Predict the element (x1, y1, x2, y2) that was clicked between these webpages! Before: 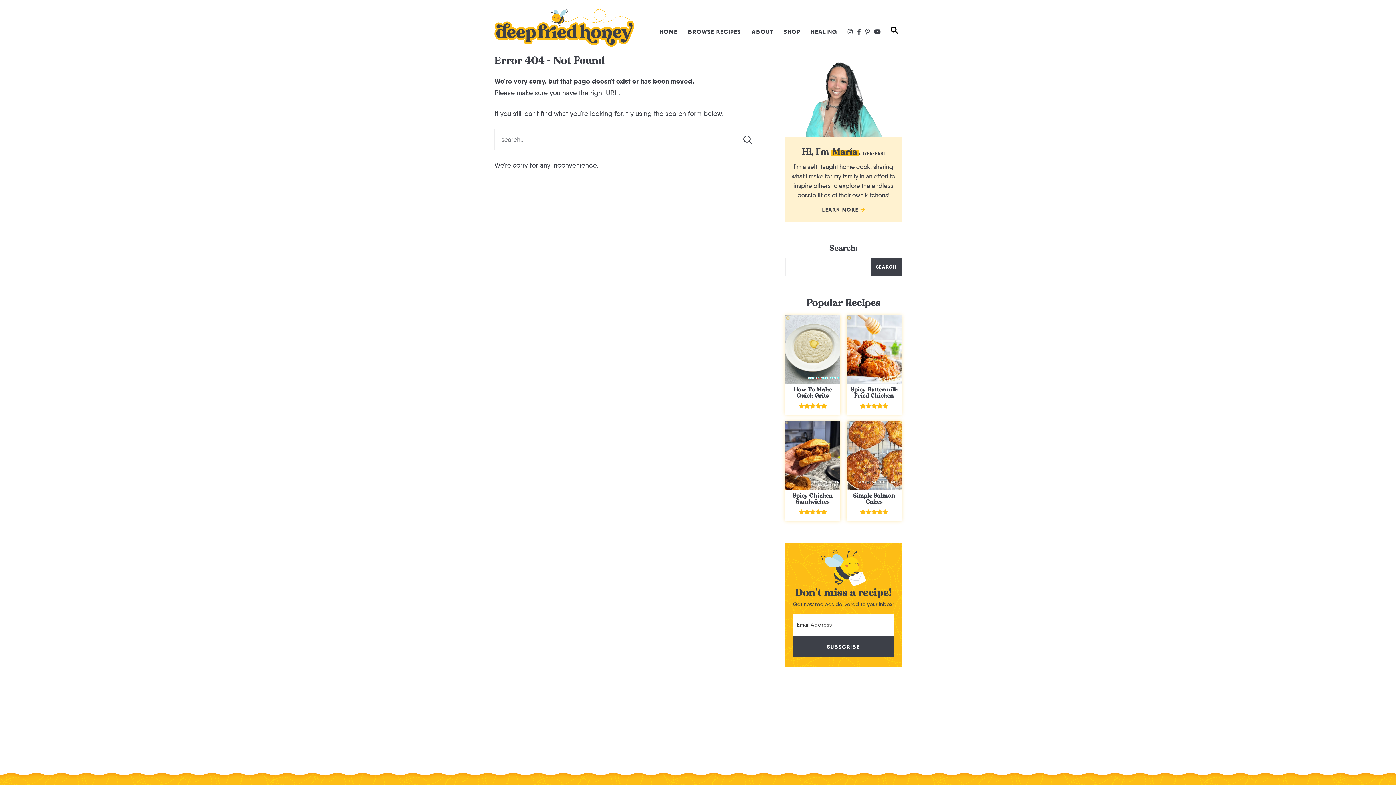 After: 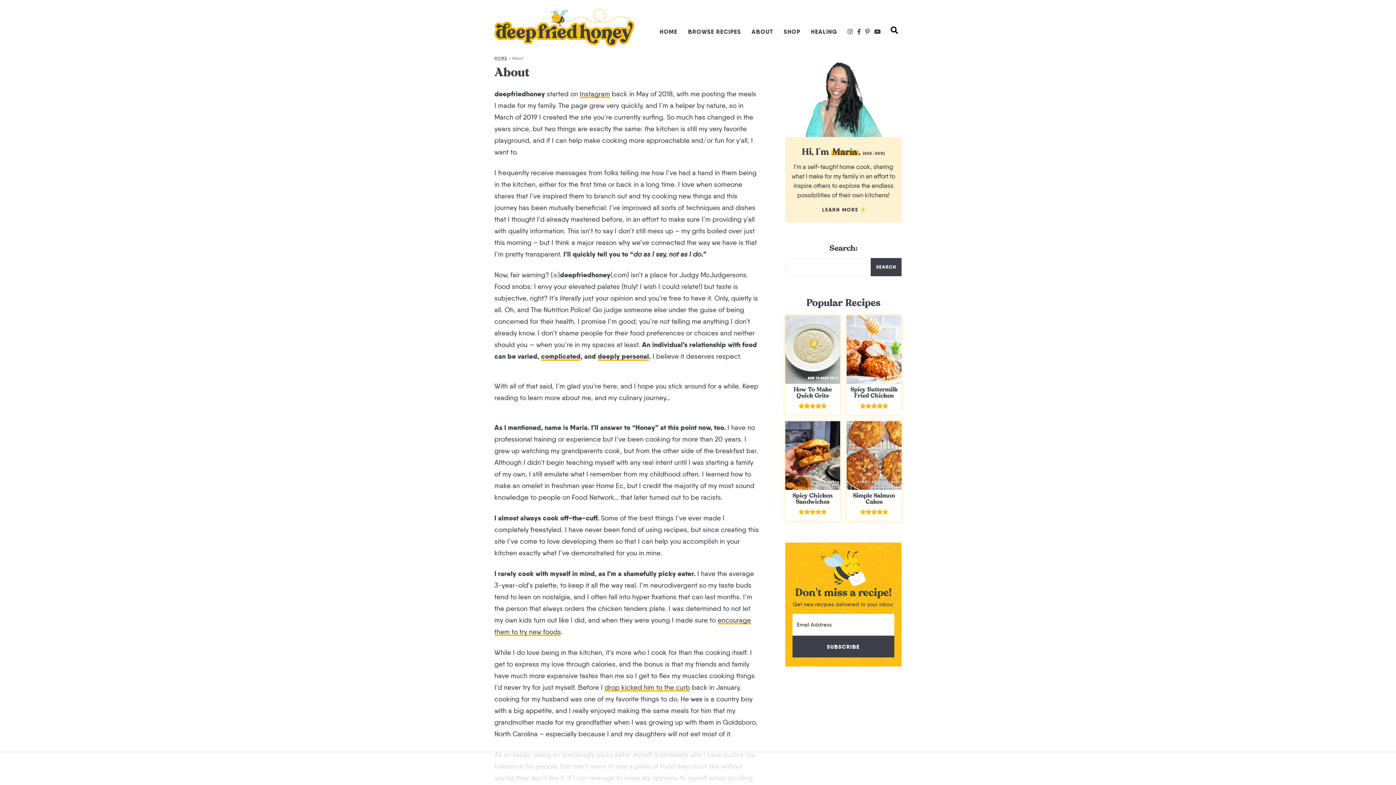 Action: bbox: (785, 55, 901, 136)